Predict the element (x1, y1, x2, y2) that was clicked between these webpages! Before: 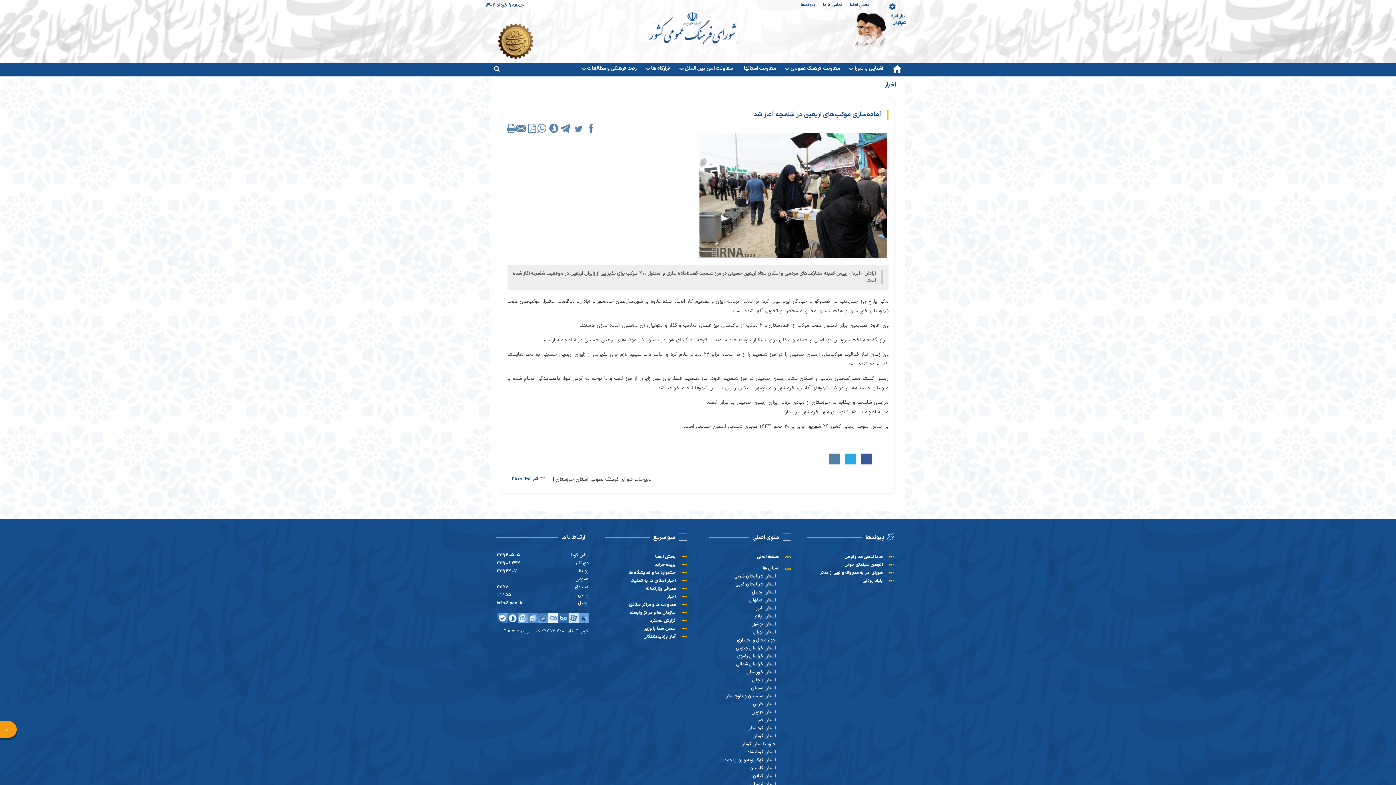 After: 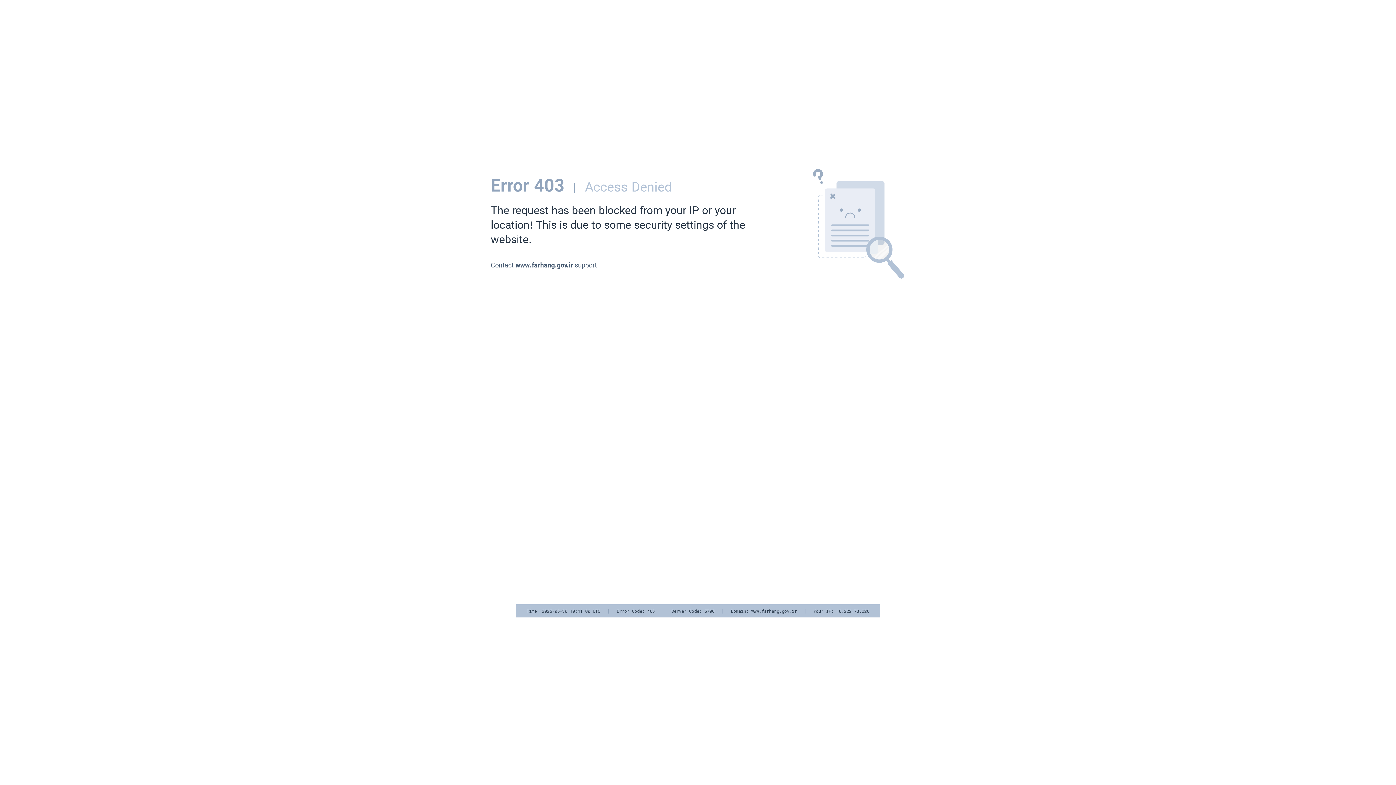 Action: label: گزارش عملکرد bbox: (605, 617, 686, 625)